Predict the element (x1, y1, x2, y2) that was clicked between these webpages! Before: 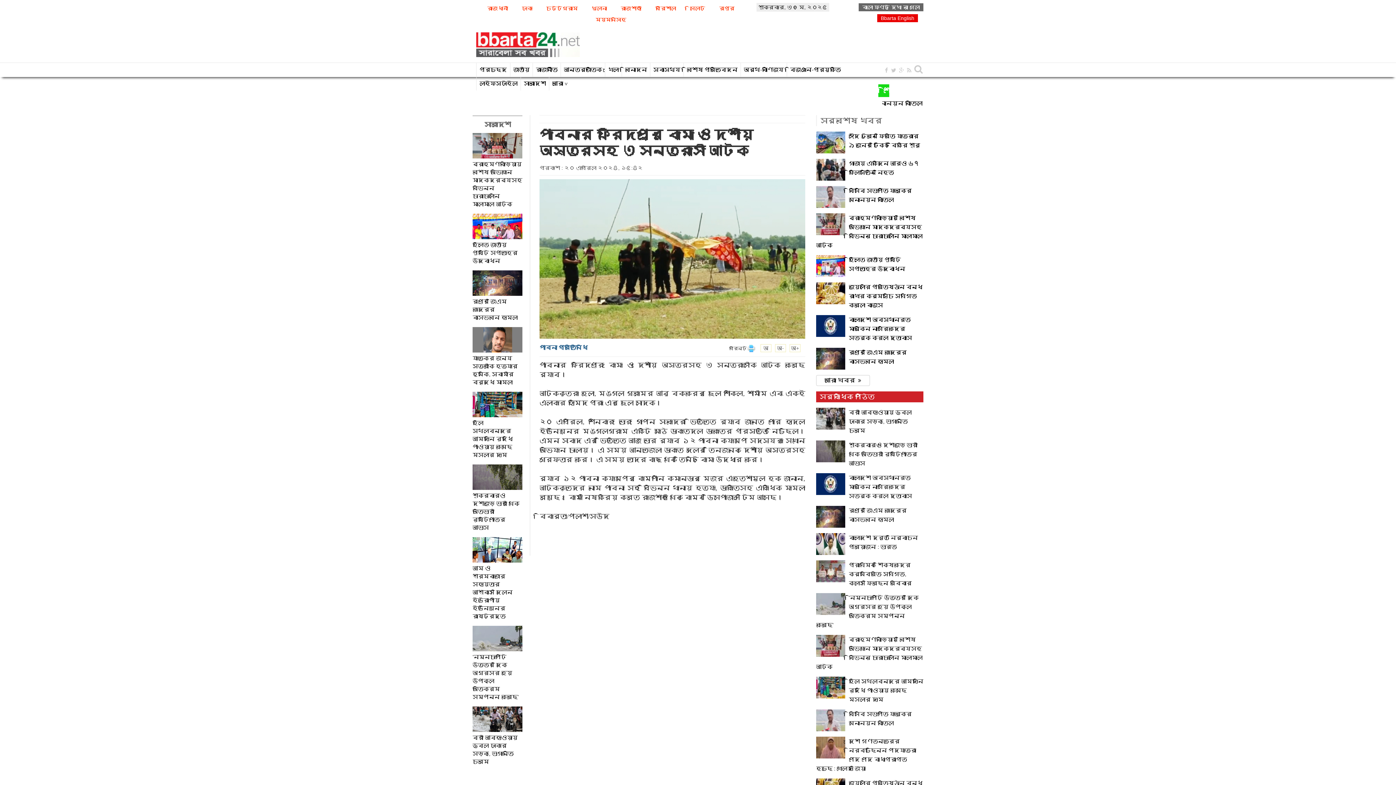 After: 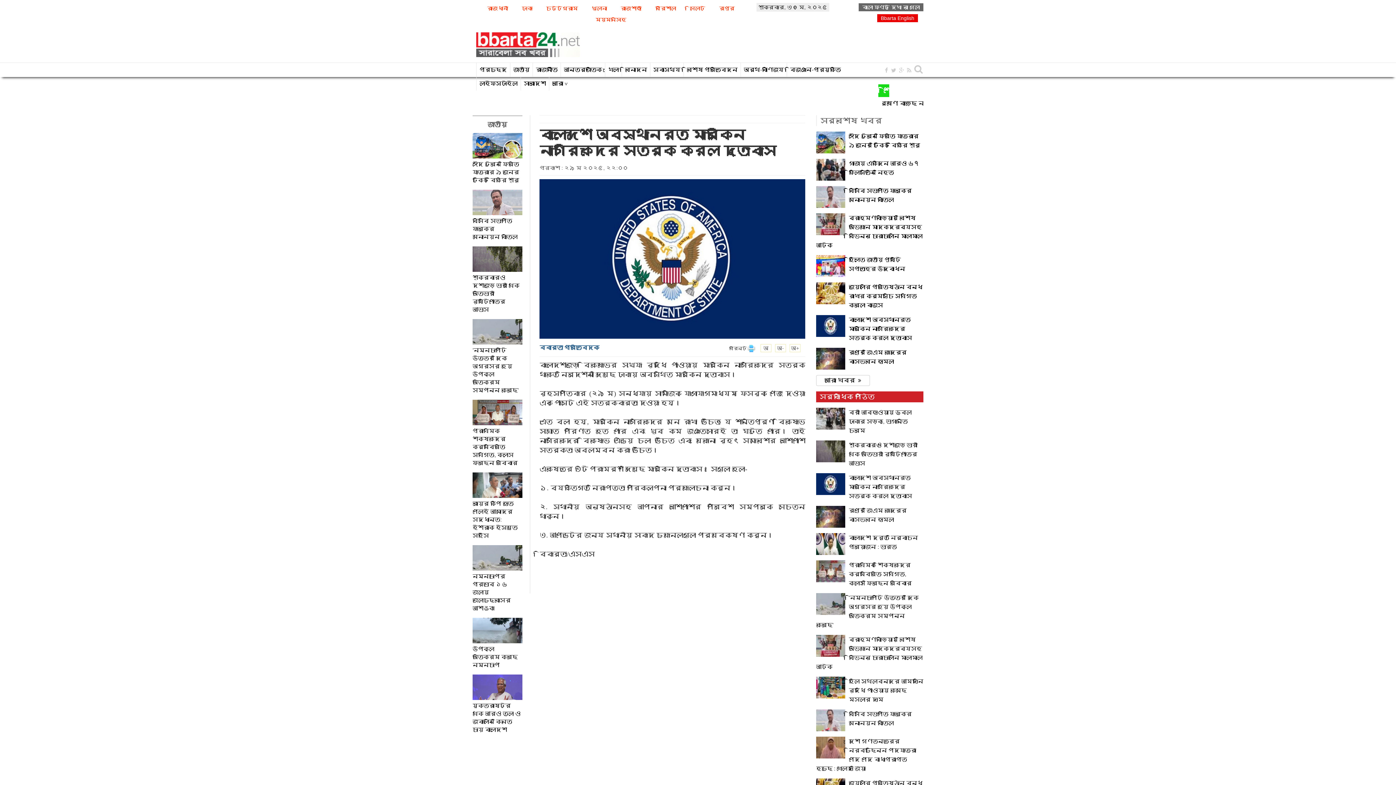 Action: label: বাংলাদেশে অবস্থানরত মার্কিন নাগরিকদের সতর্ক করল দূতাবাস bbox: (849, 316, 912, 341)